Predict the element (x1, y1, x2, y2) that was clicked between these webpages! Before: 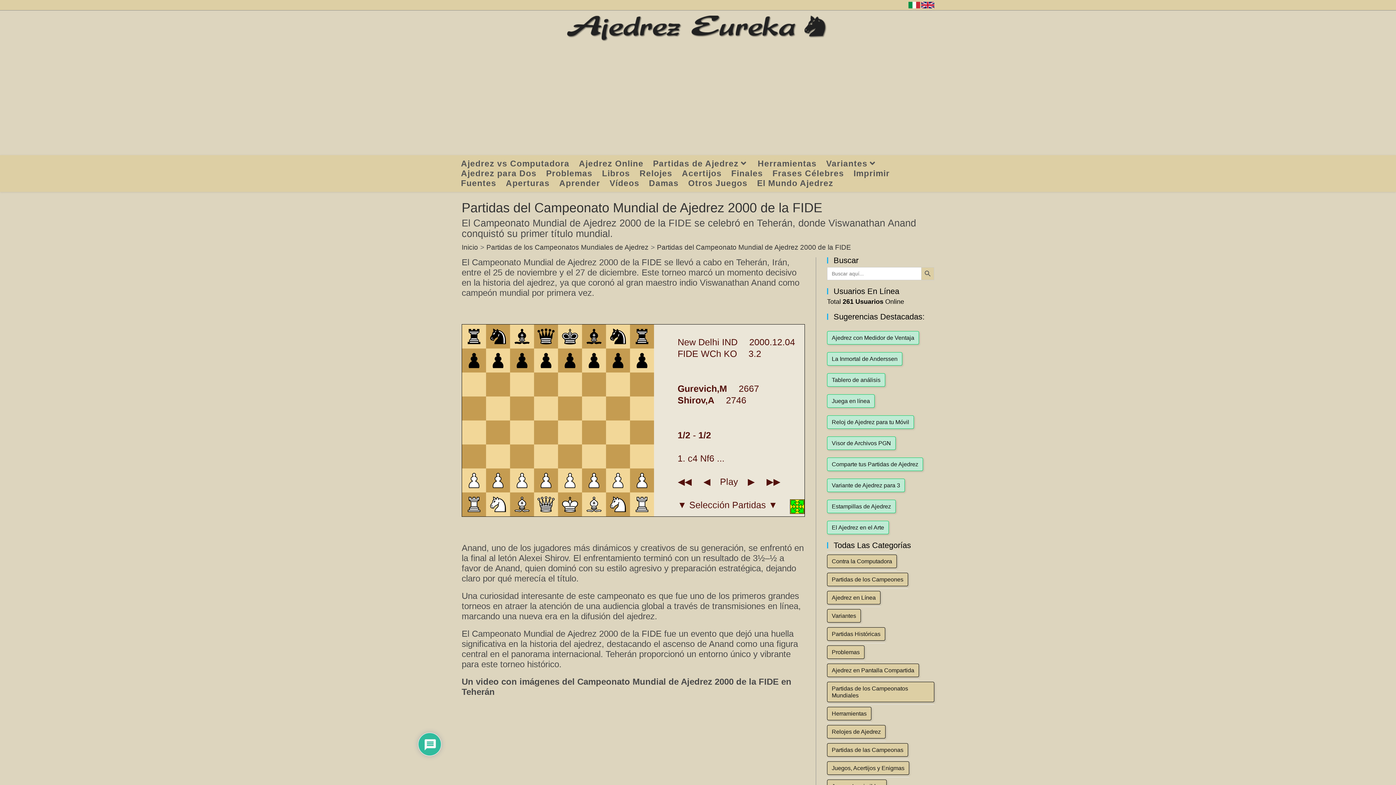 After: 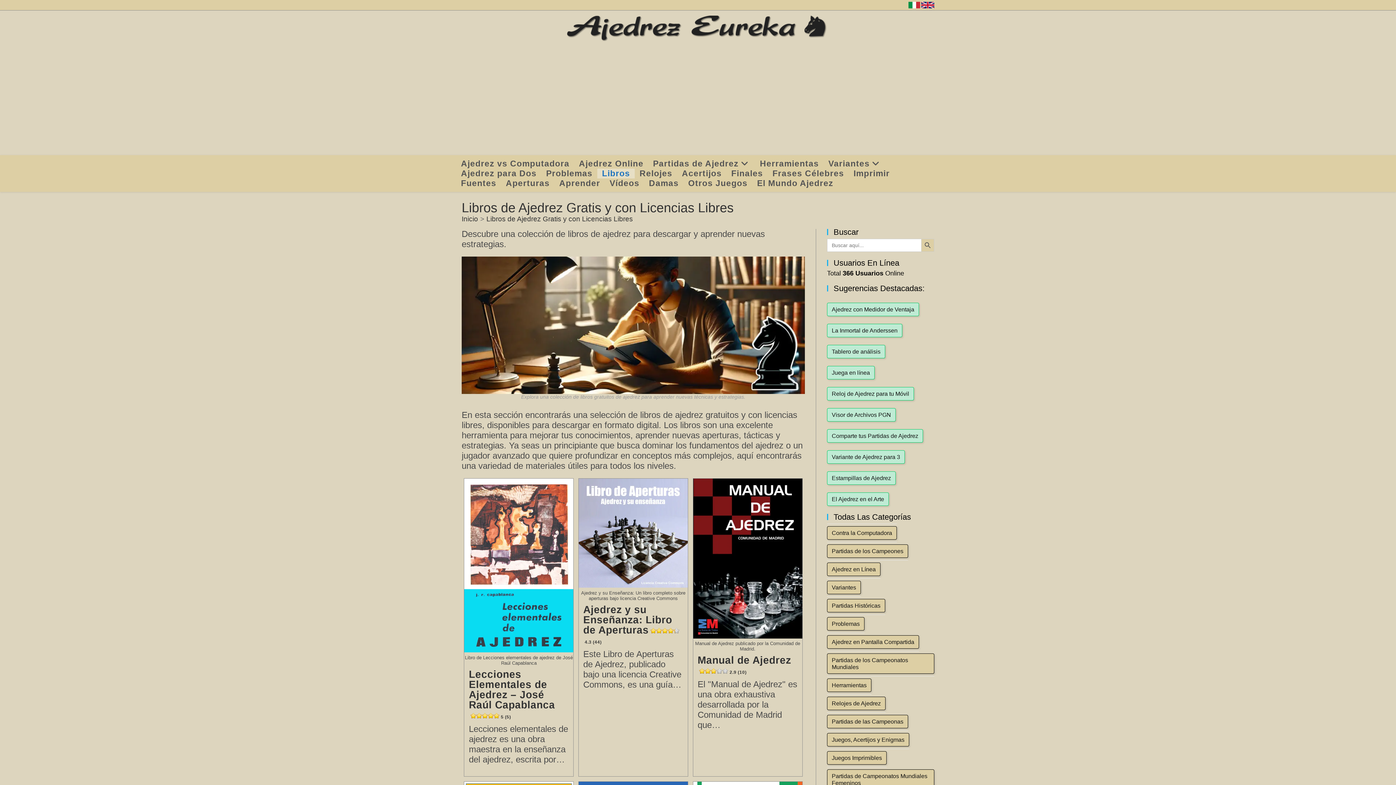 Action: label: Libros bbox: (597, 168, 634, 178)